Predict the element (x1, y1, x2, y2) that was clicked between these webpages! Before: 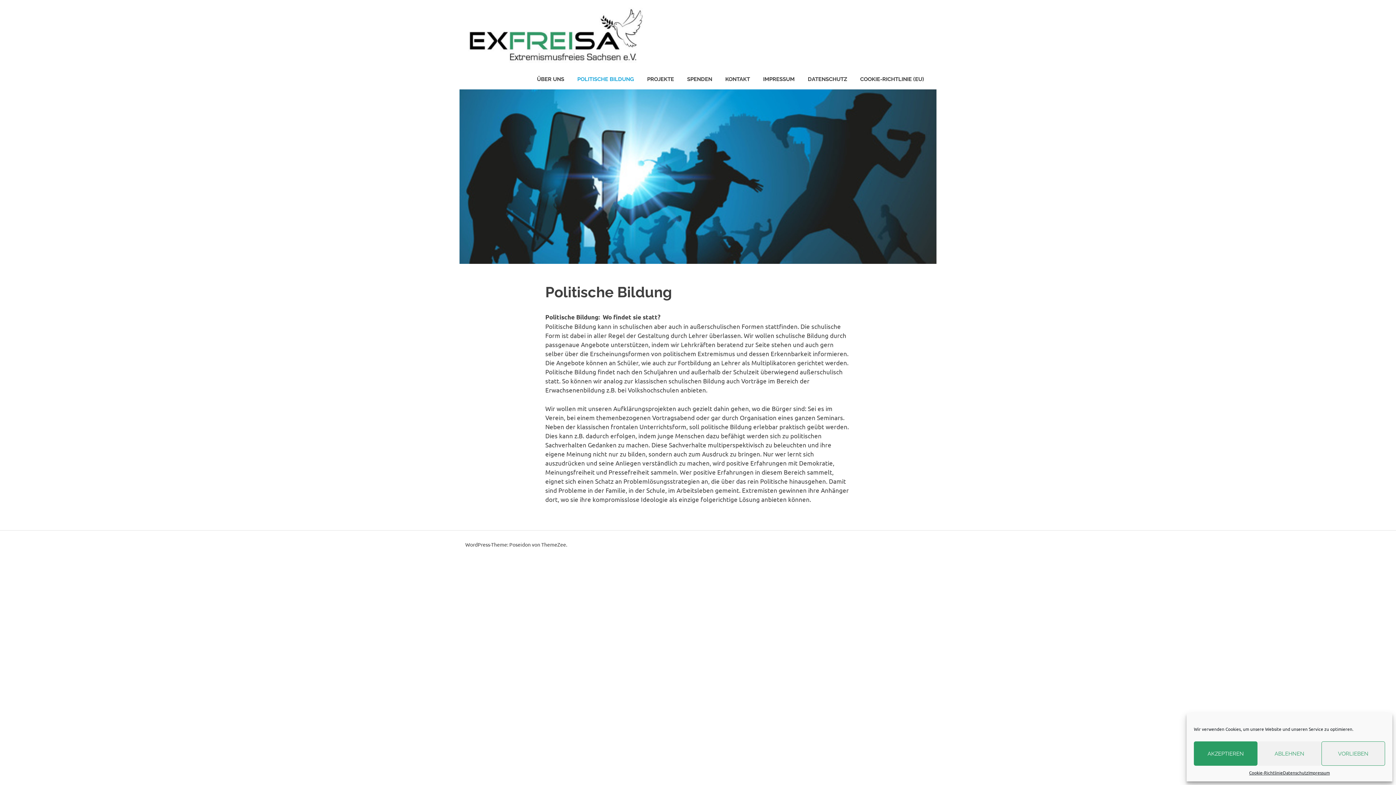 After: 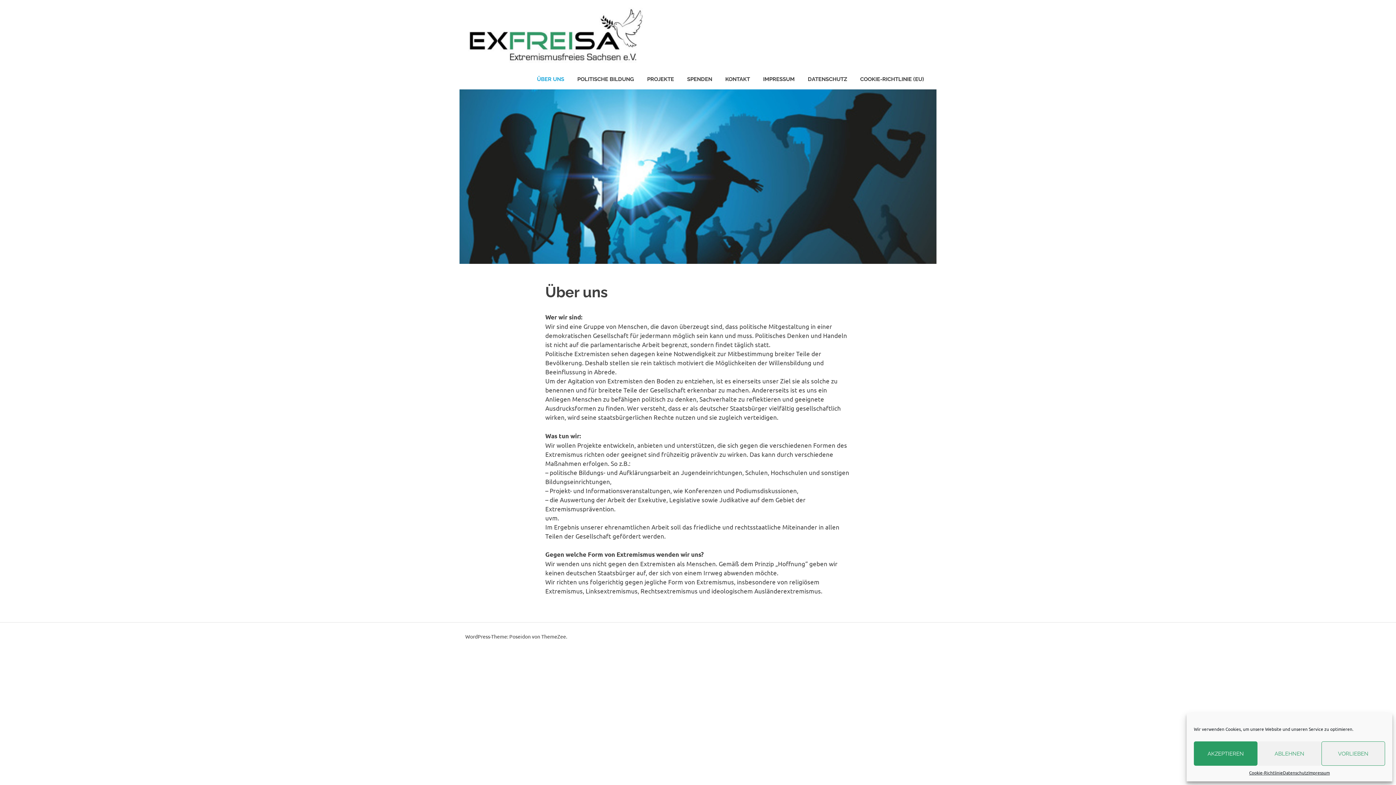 Action: bbox: (465, 6, 653, 13)